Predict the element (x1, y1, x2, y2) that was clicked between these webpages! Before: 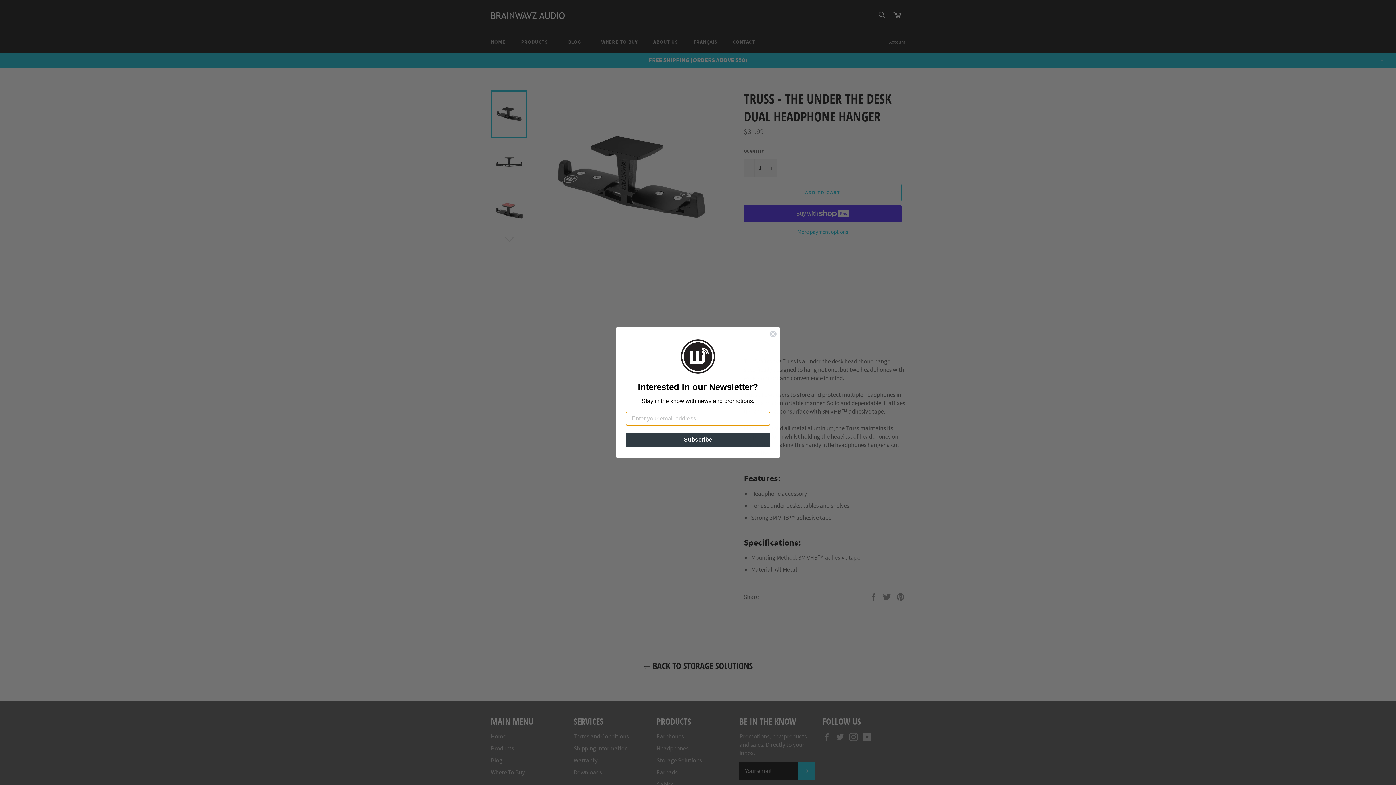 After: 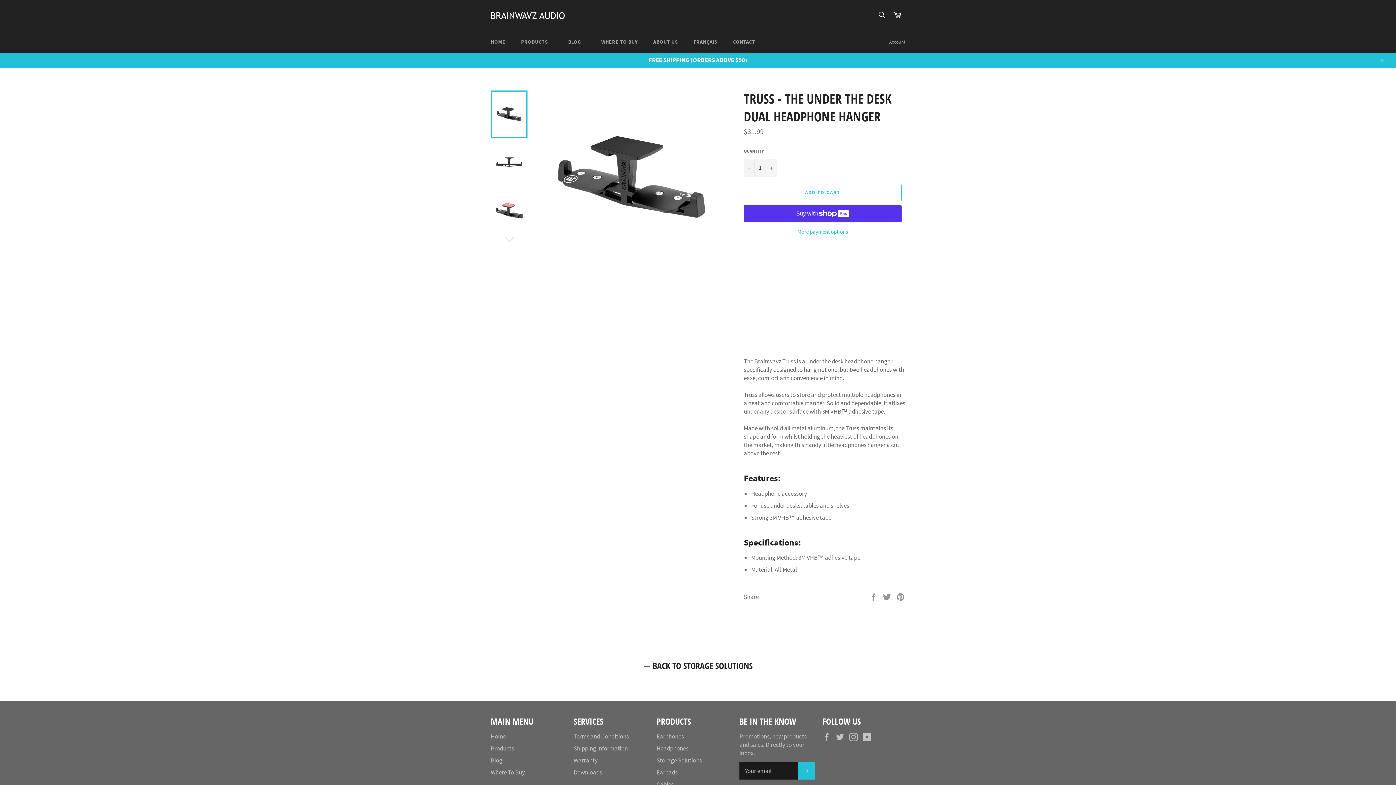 Action: label: Close dialog bbox: (769, 330, 777, 337)